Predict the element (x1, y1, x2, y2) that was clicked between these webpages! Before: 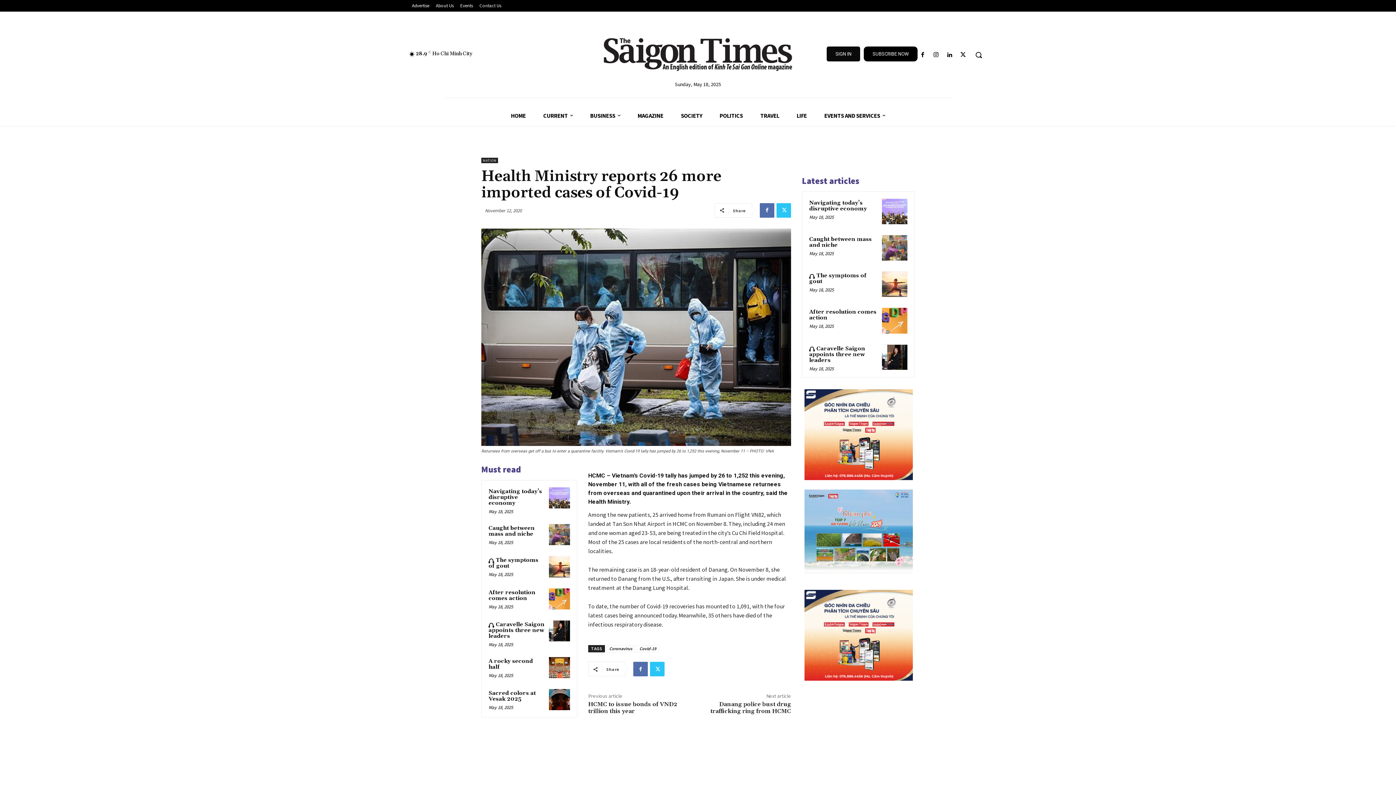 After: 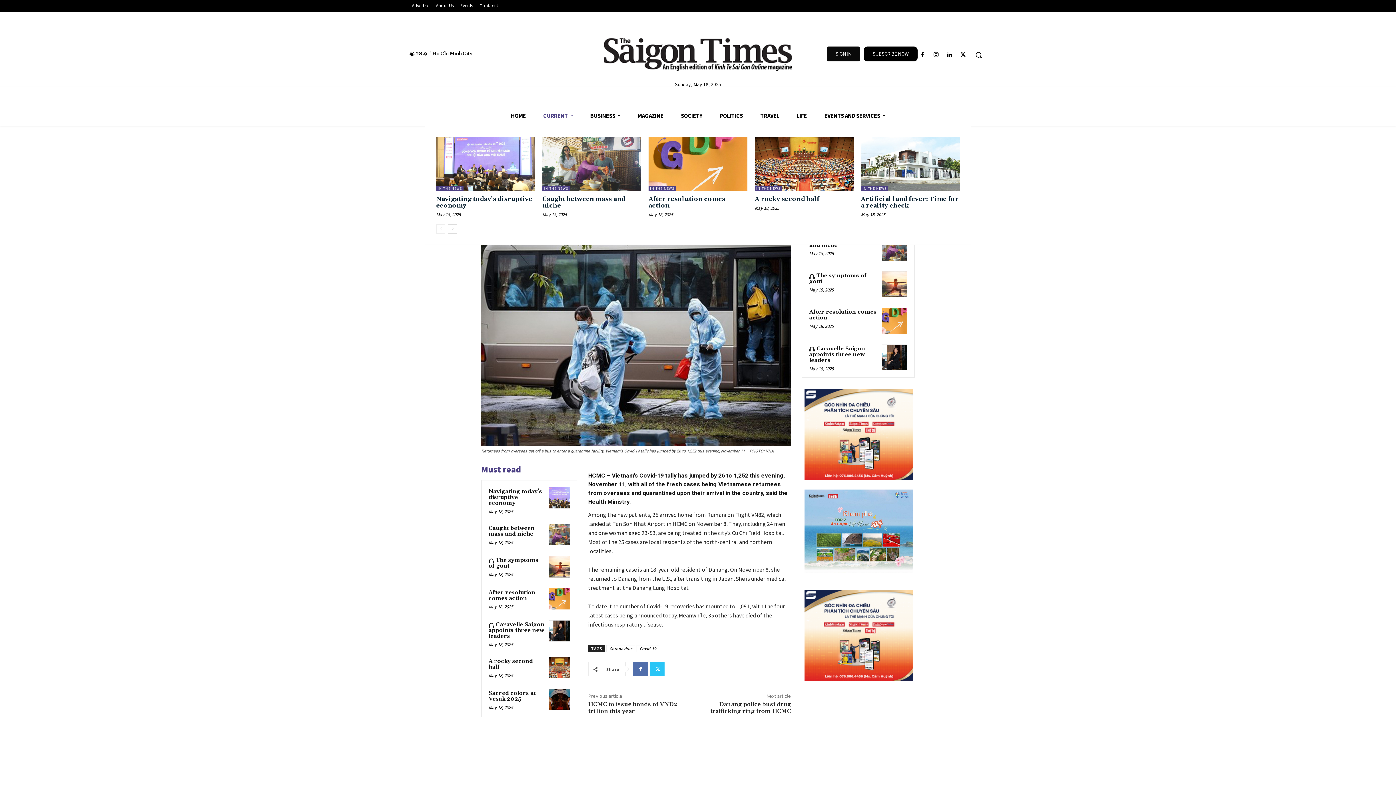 Action: bbox: (534, 105, 581, 125) label: CURRENT